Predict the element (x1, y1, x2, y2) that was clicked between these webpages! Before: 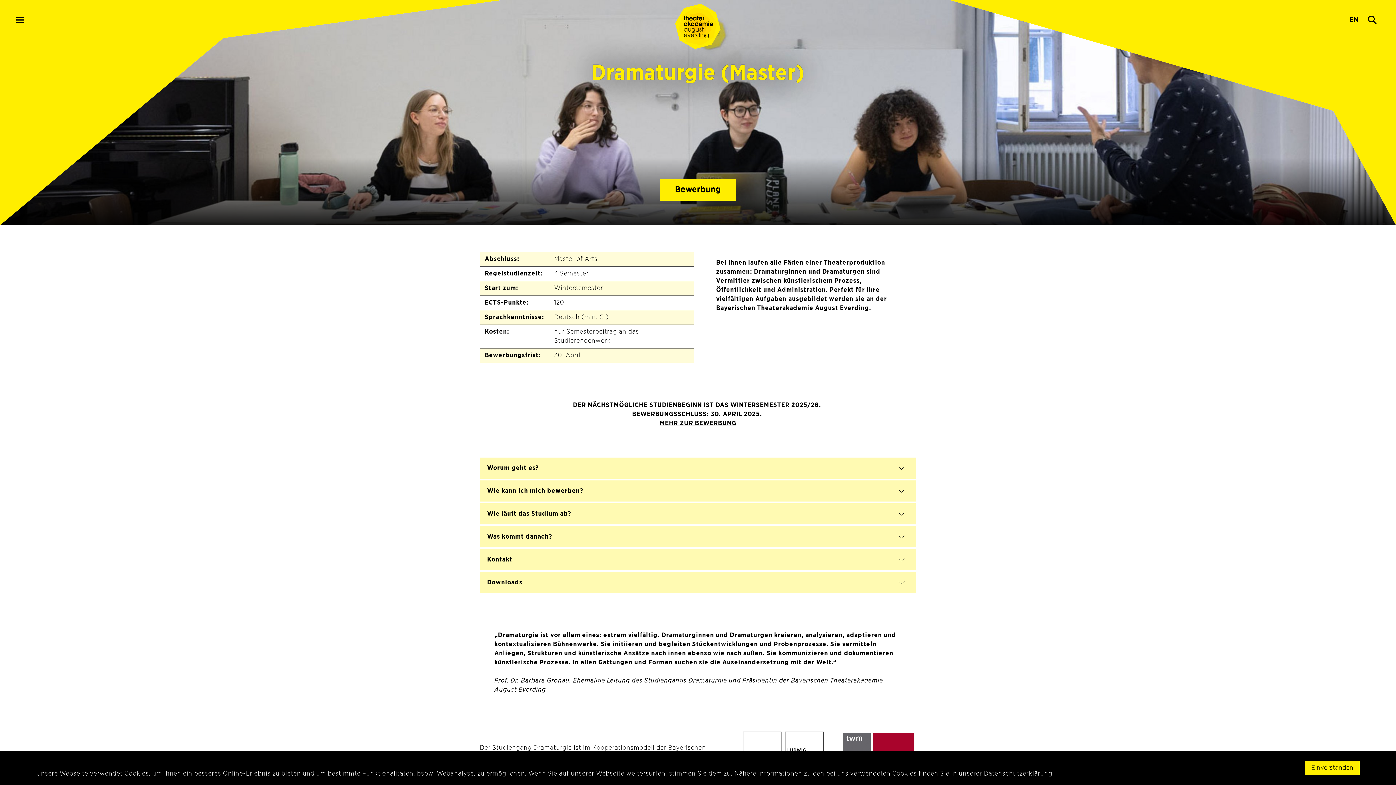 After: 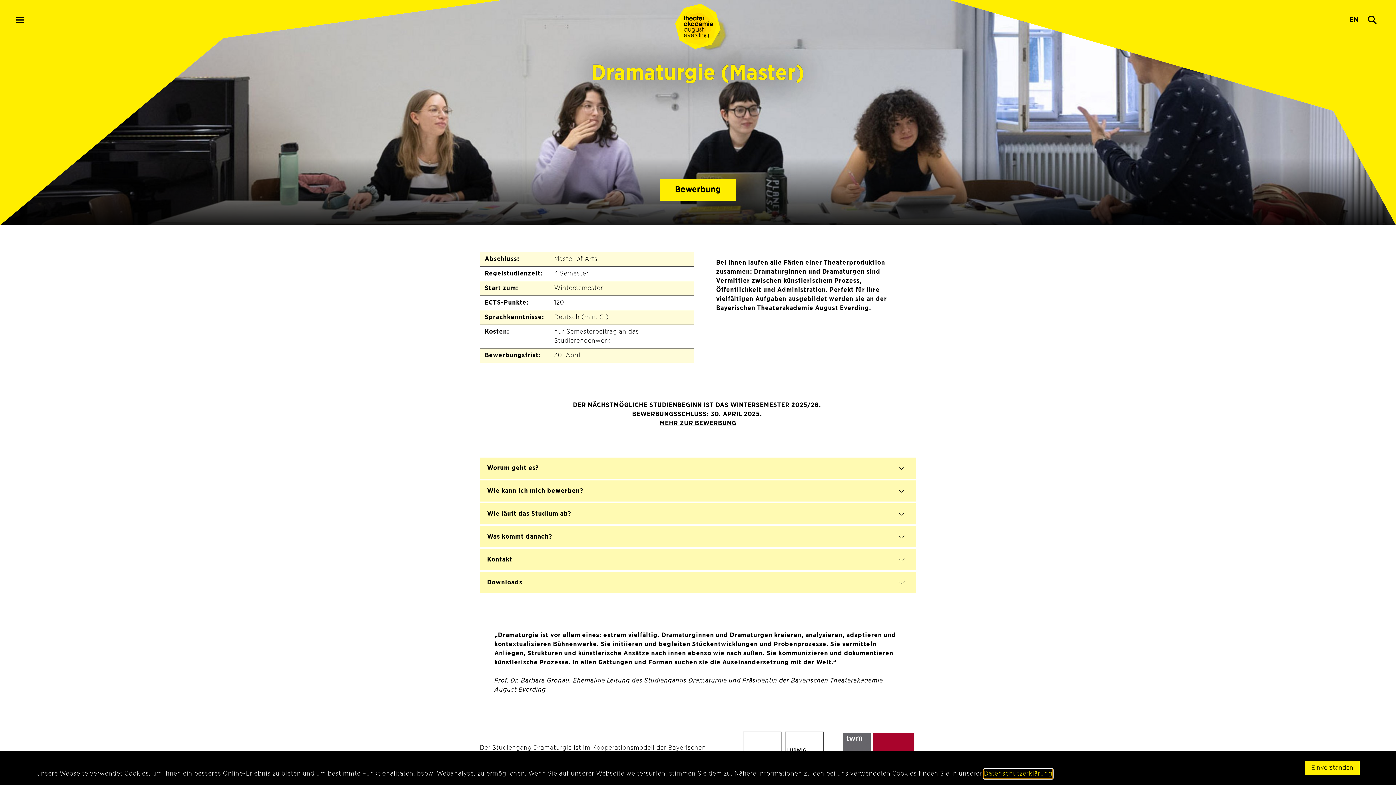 Action: label: learn more about cookies bbox: (984, 769, 1052, 778)